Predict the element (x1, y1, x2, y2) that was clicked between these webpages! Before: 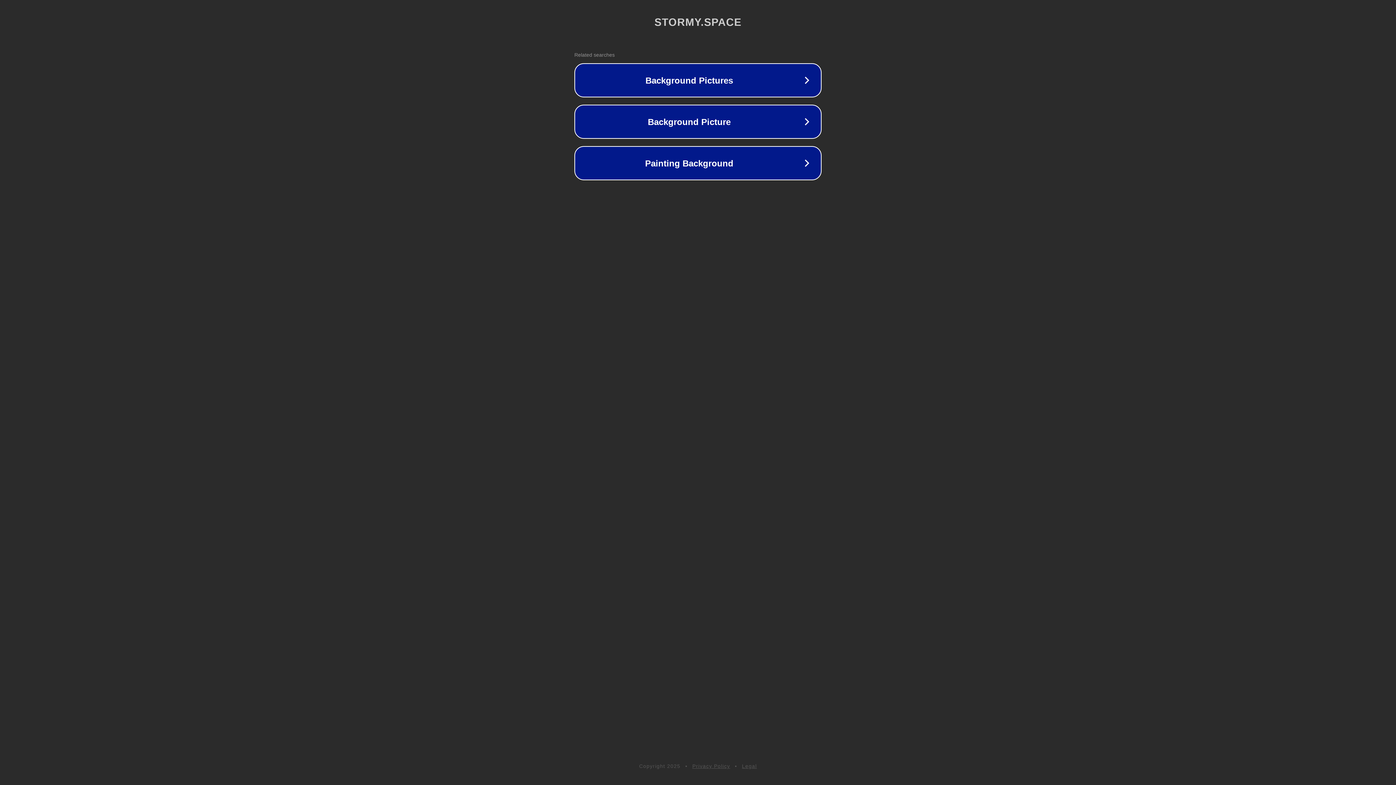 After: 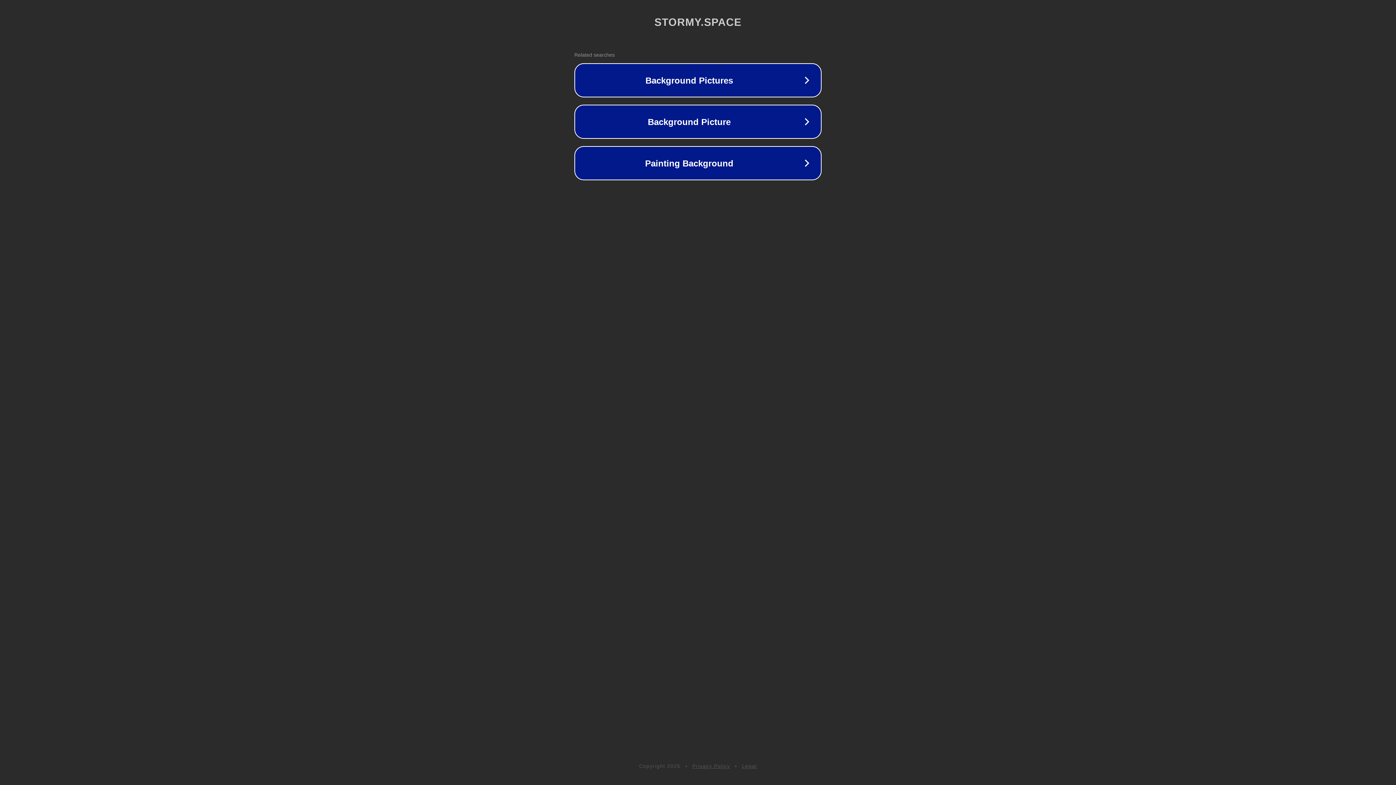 Action: bbox: (692, 763, 730, 769) label: Privacy Policy